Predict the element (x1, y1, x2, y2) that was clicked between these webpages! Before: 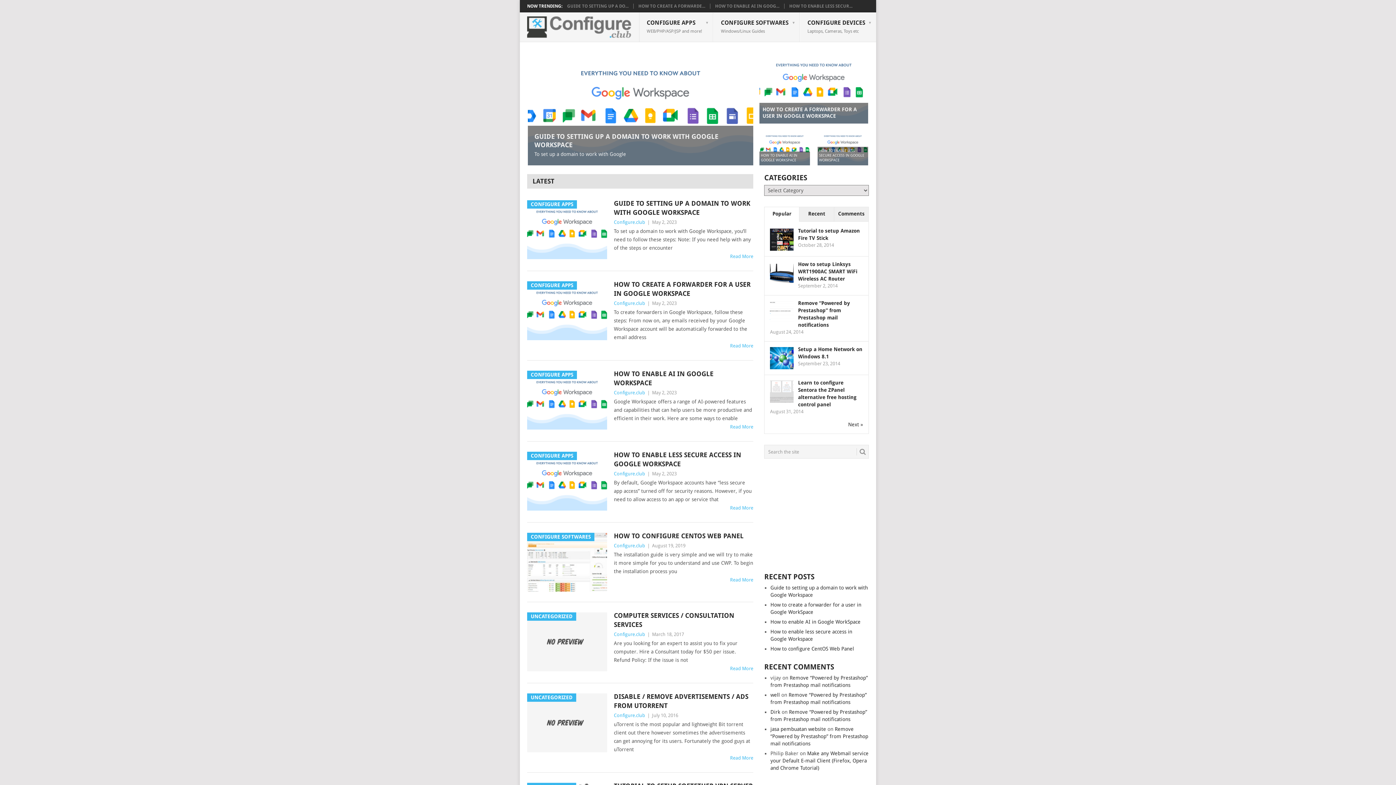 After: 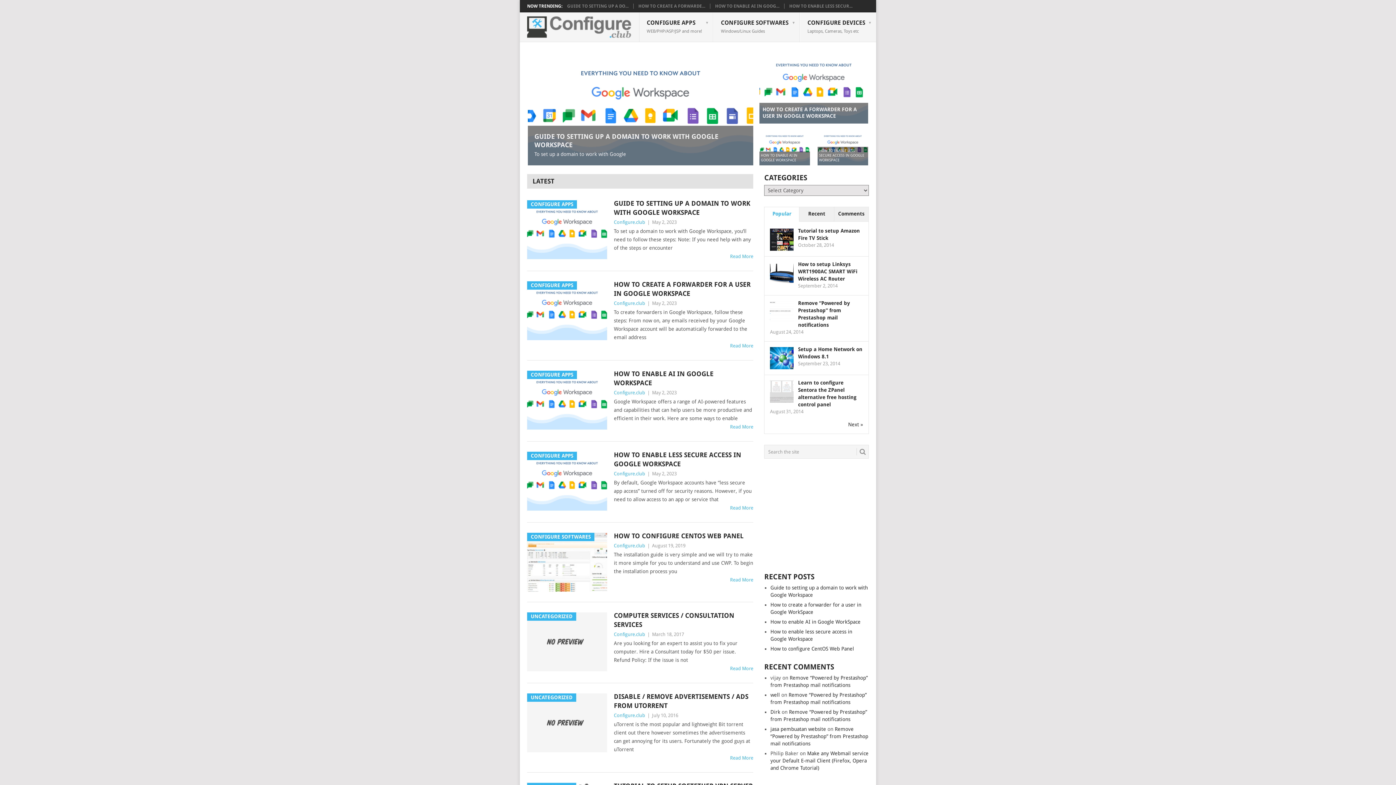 Action: bbox: (764, 207, 799, 221) label: Popular